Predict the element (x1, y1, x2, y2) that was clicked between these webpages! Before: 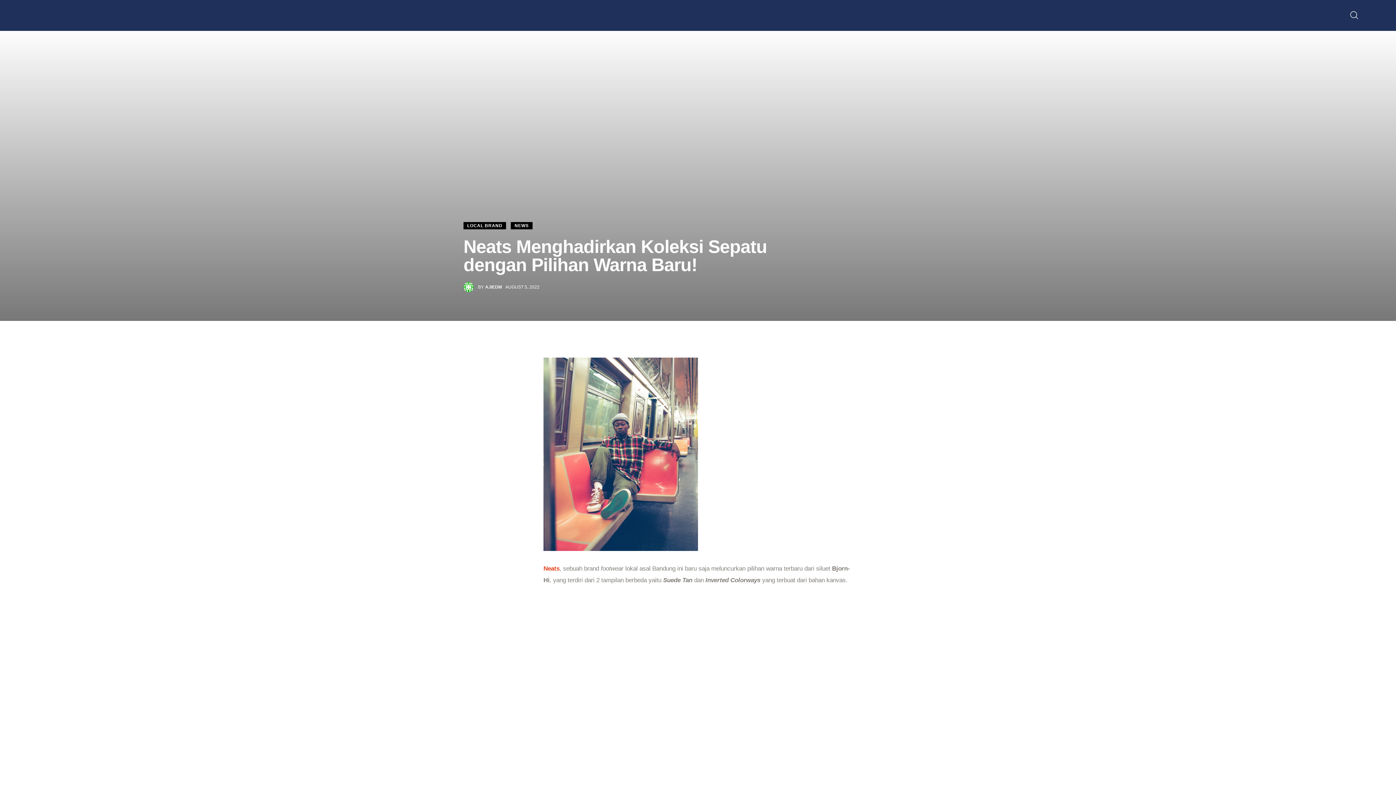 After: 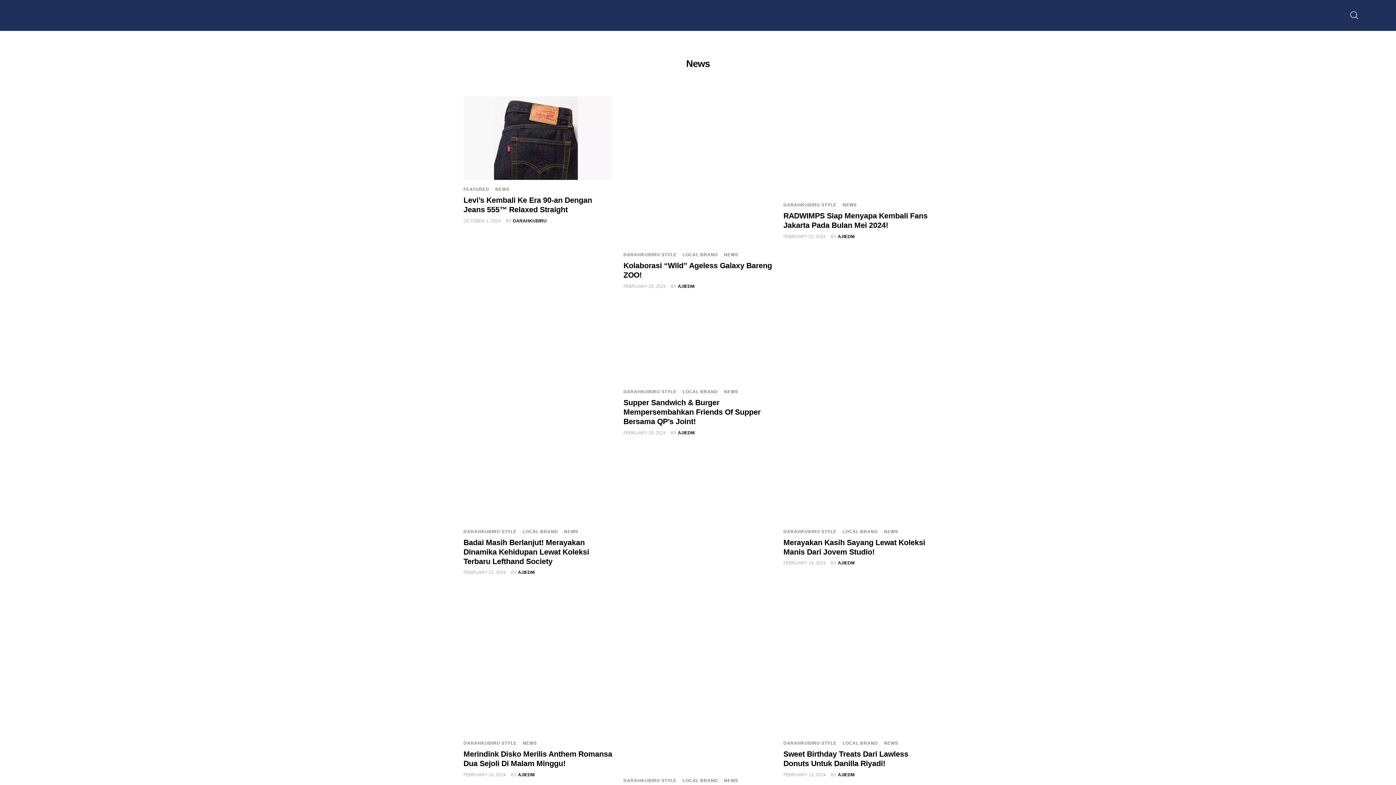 Action: bbox: (511, 222, 532, 229) label: NEWS